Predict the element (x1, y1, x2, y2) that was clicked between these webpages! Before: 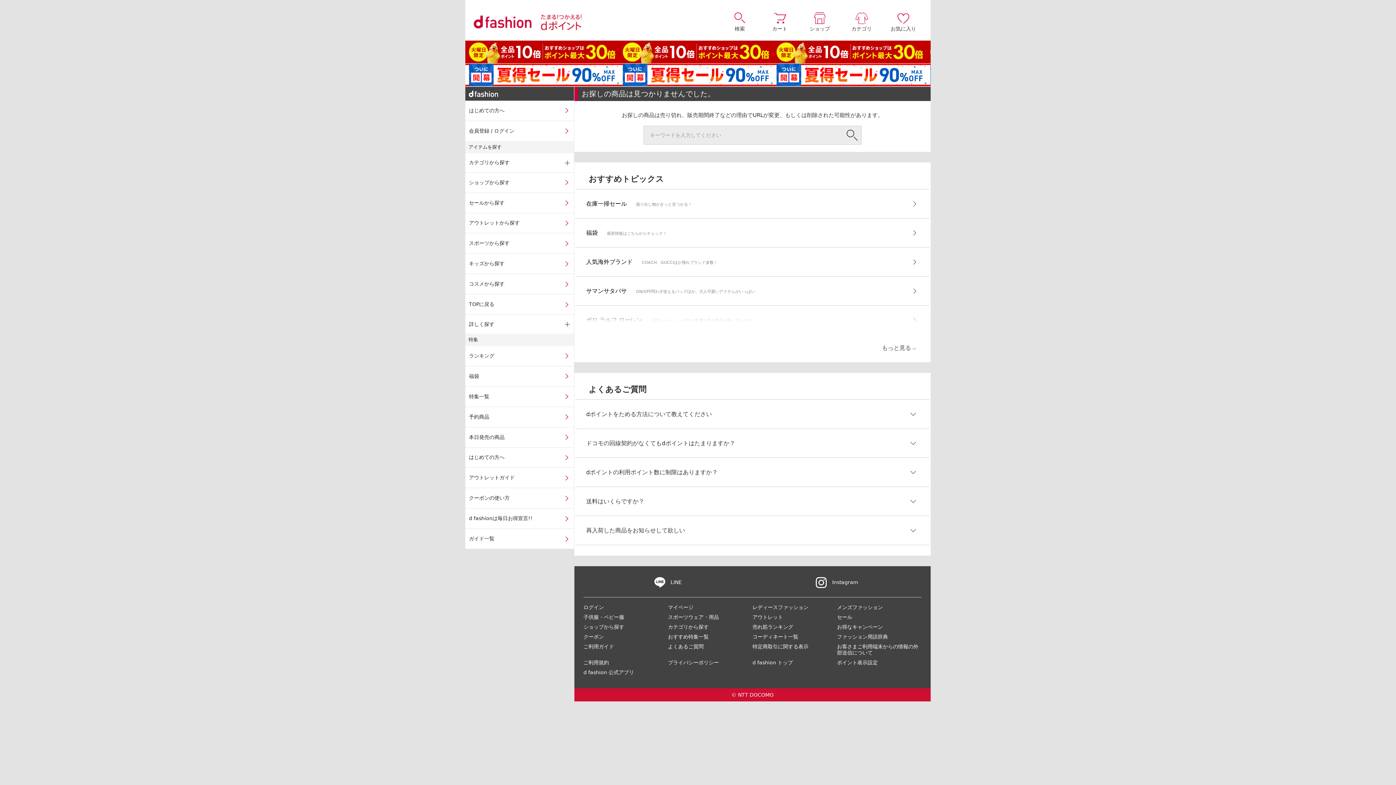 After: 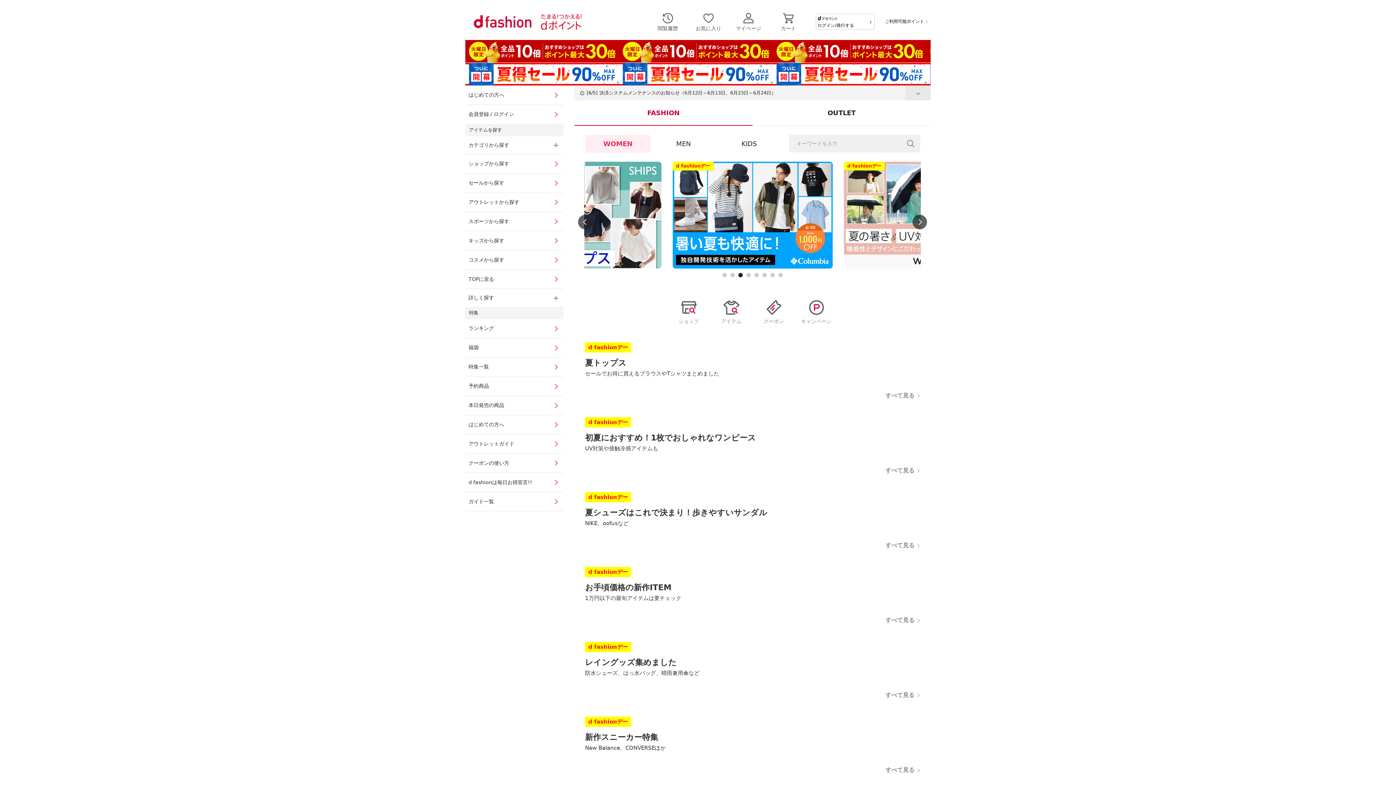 Action: bbox: (752, 604, 808, 610) label: レディースファッション